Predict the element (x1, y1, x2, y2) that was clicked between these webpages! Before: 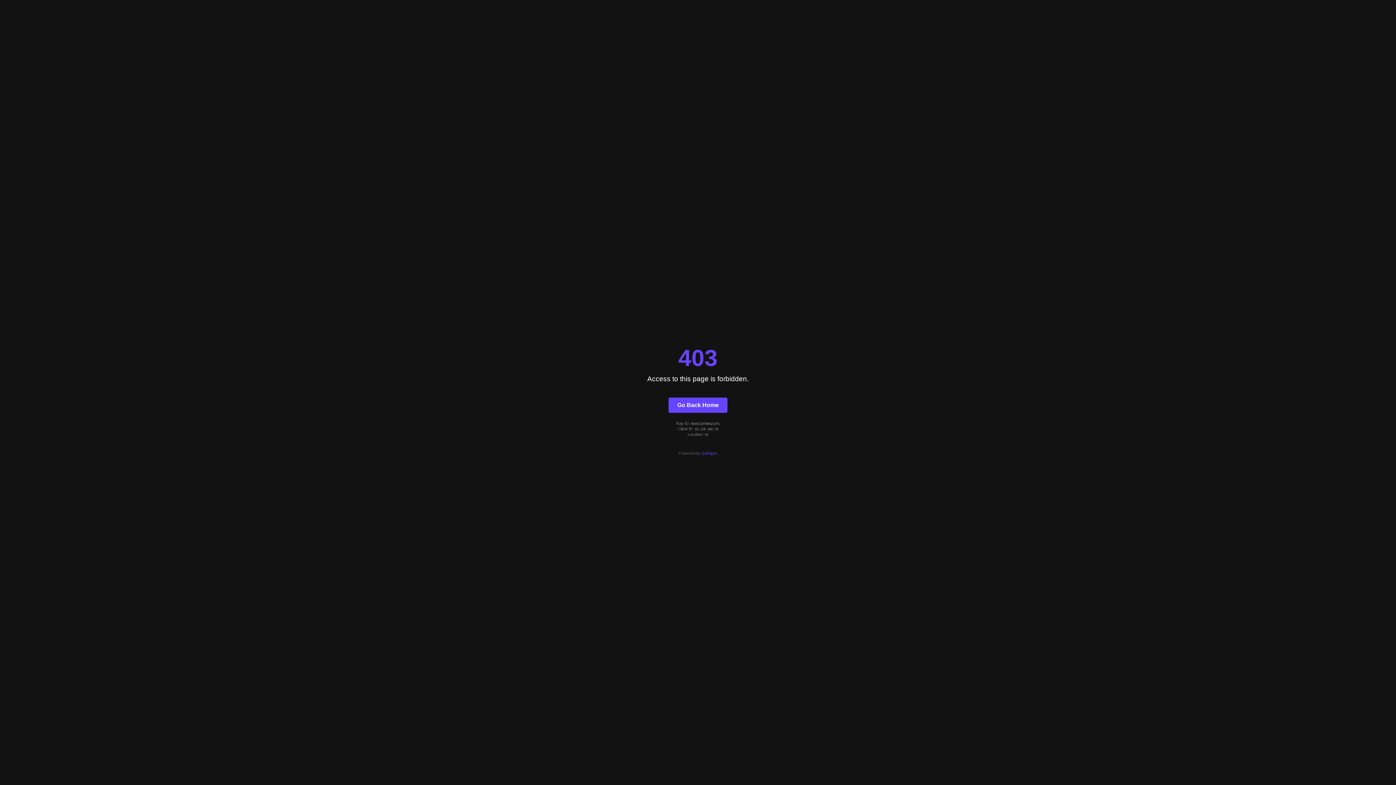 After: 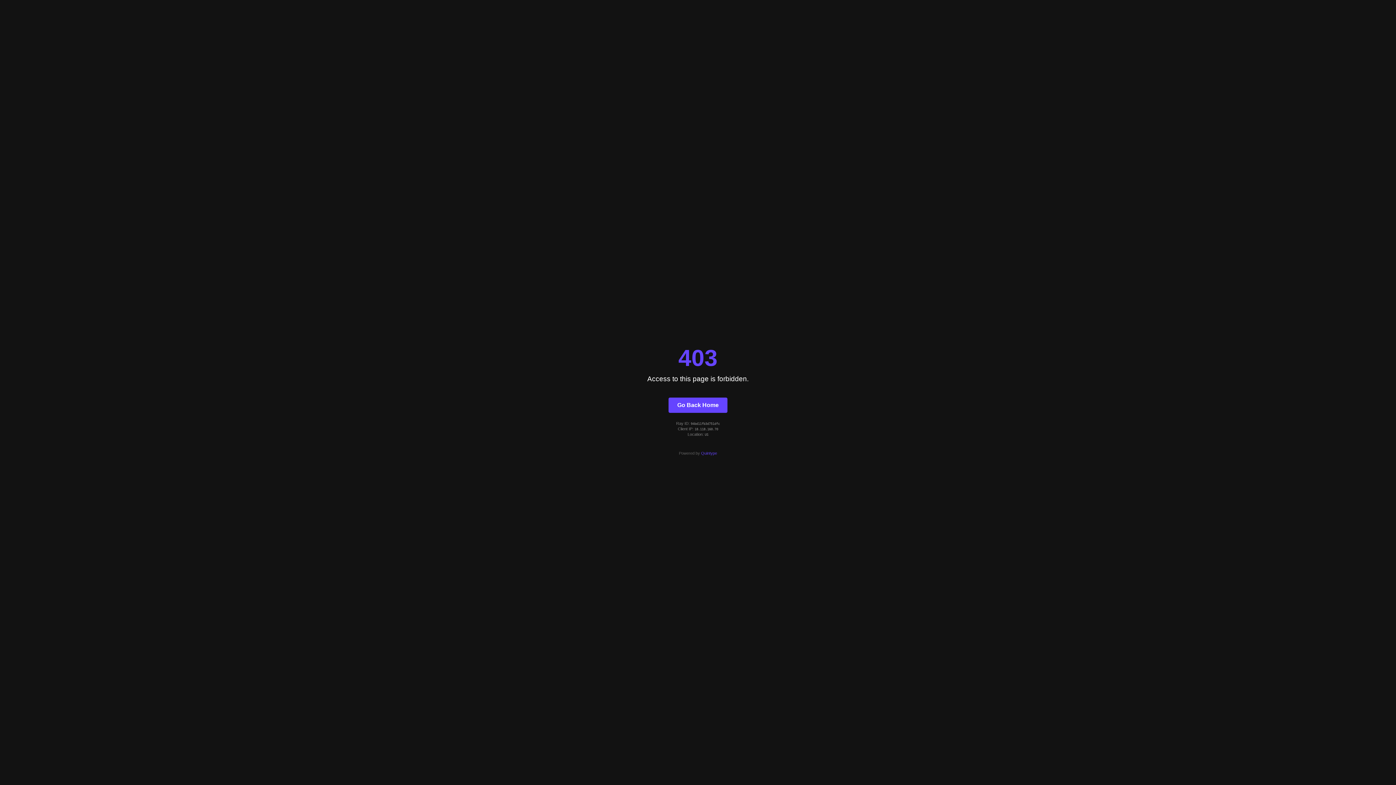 Action: label: Go Back Home bbox: (668, 397, 727, 412)